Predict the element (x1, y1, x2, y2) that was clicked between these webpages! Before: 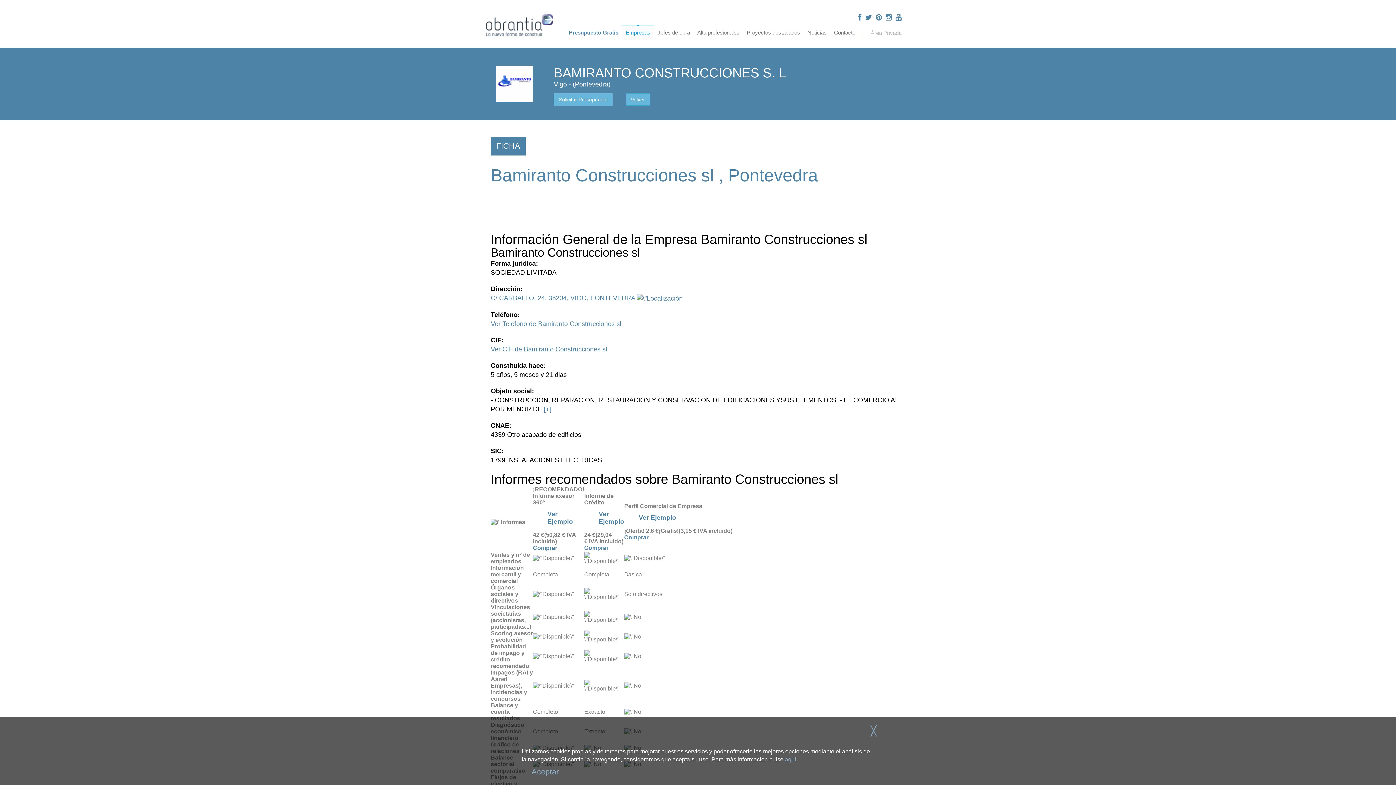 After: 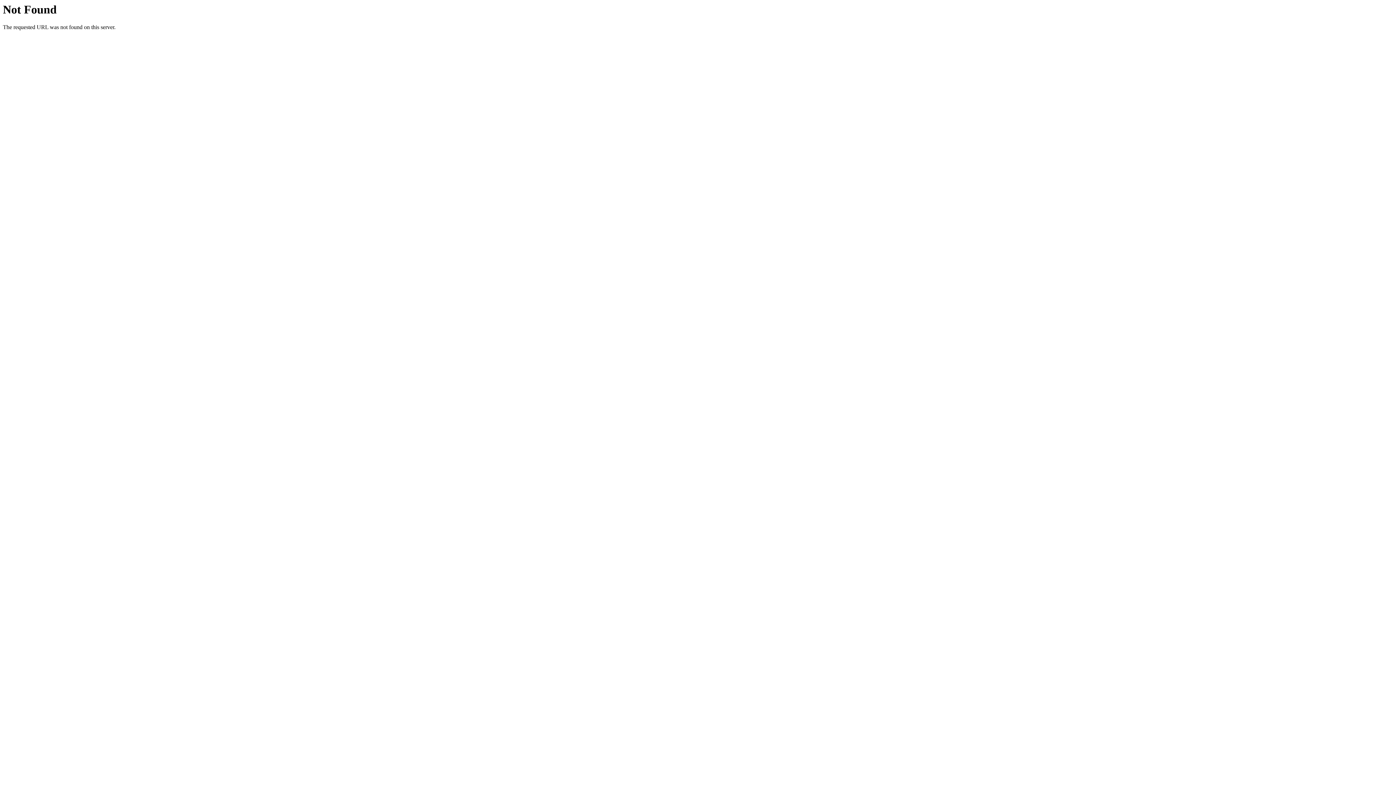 Action: label: Ver Teléfono de Bamiranto Construcciones sl bbox: (490, 319, 621, 328)